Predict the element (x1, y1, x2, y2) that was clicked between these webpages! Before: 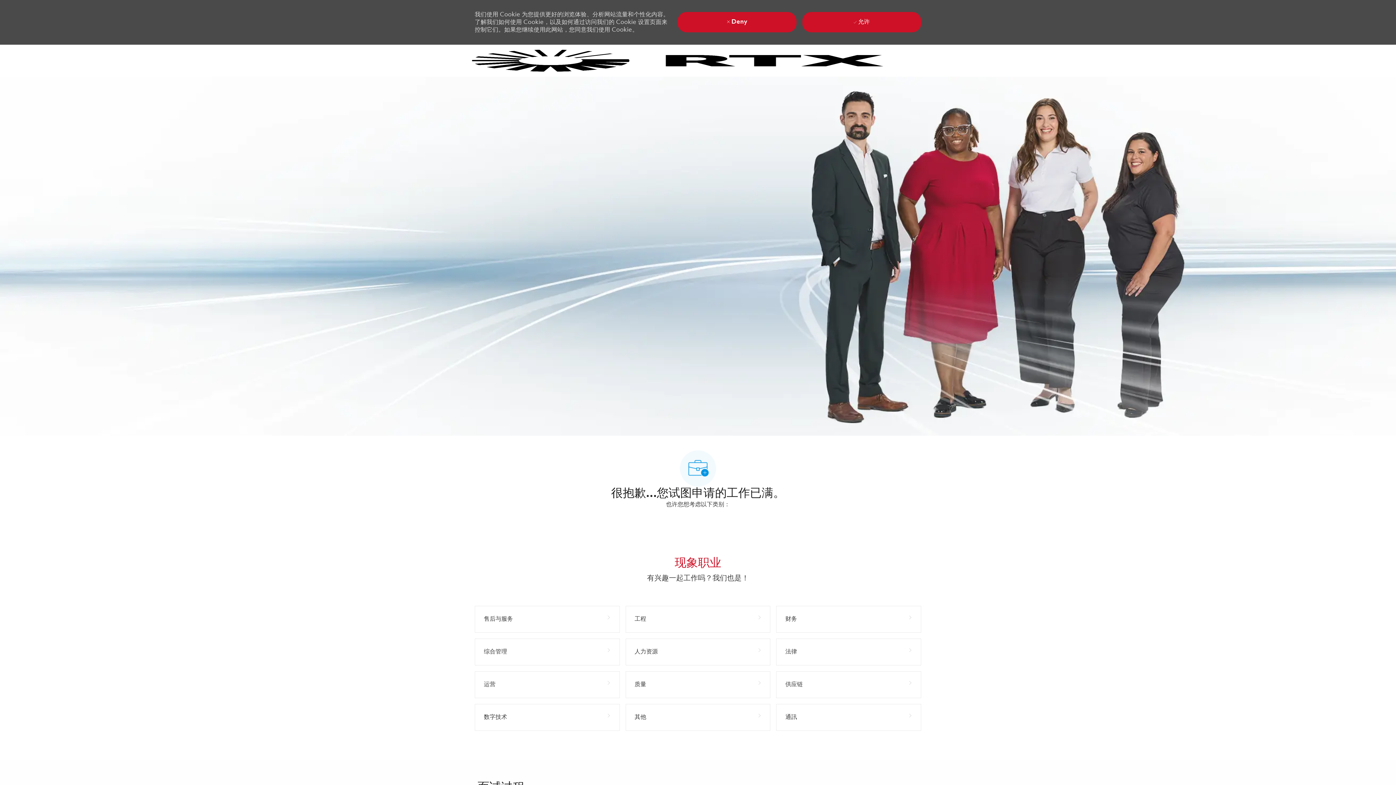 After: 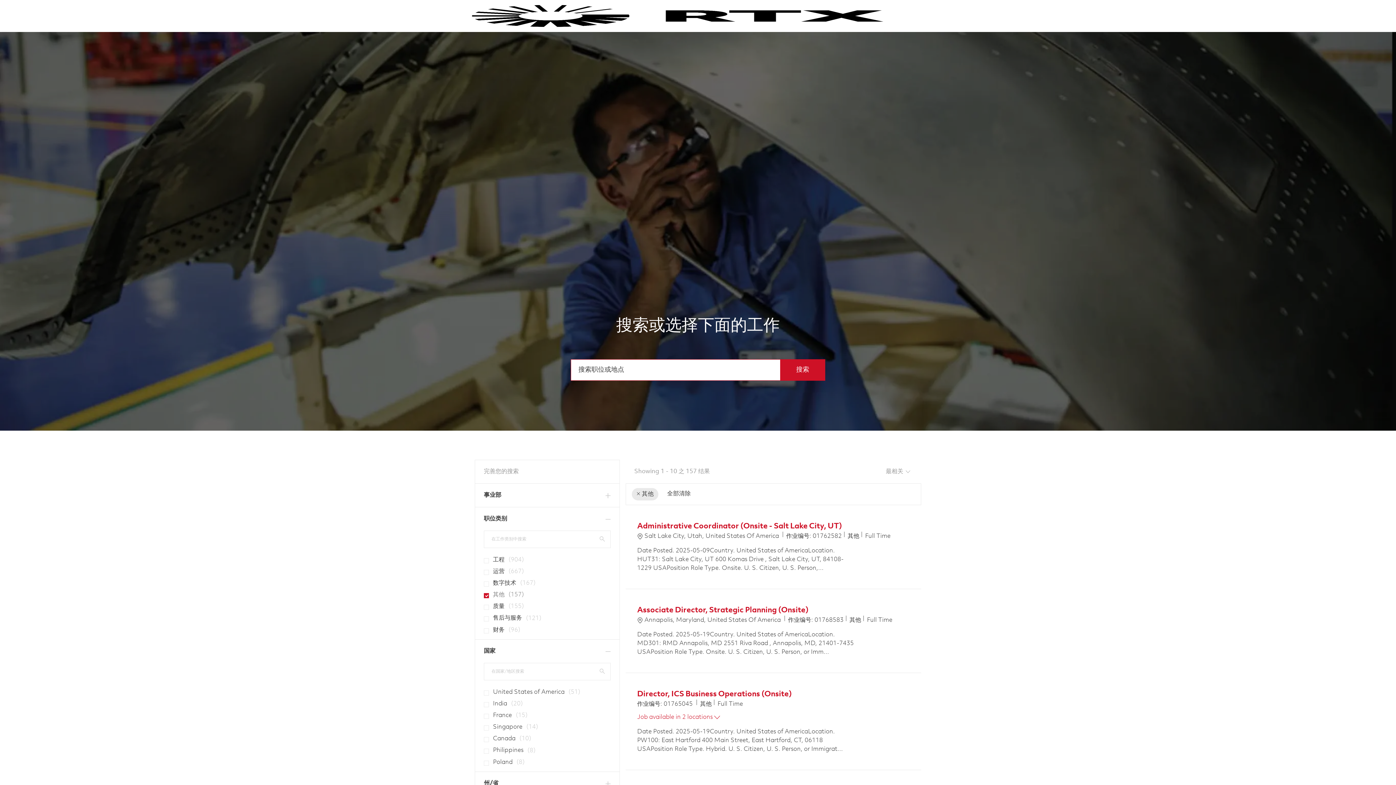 Action: bbox: (625, 704, 770, 731) label: 其他 157 工作